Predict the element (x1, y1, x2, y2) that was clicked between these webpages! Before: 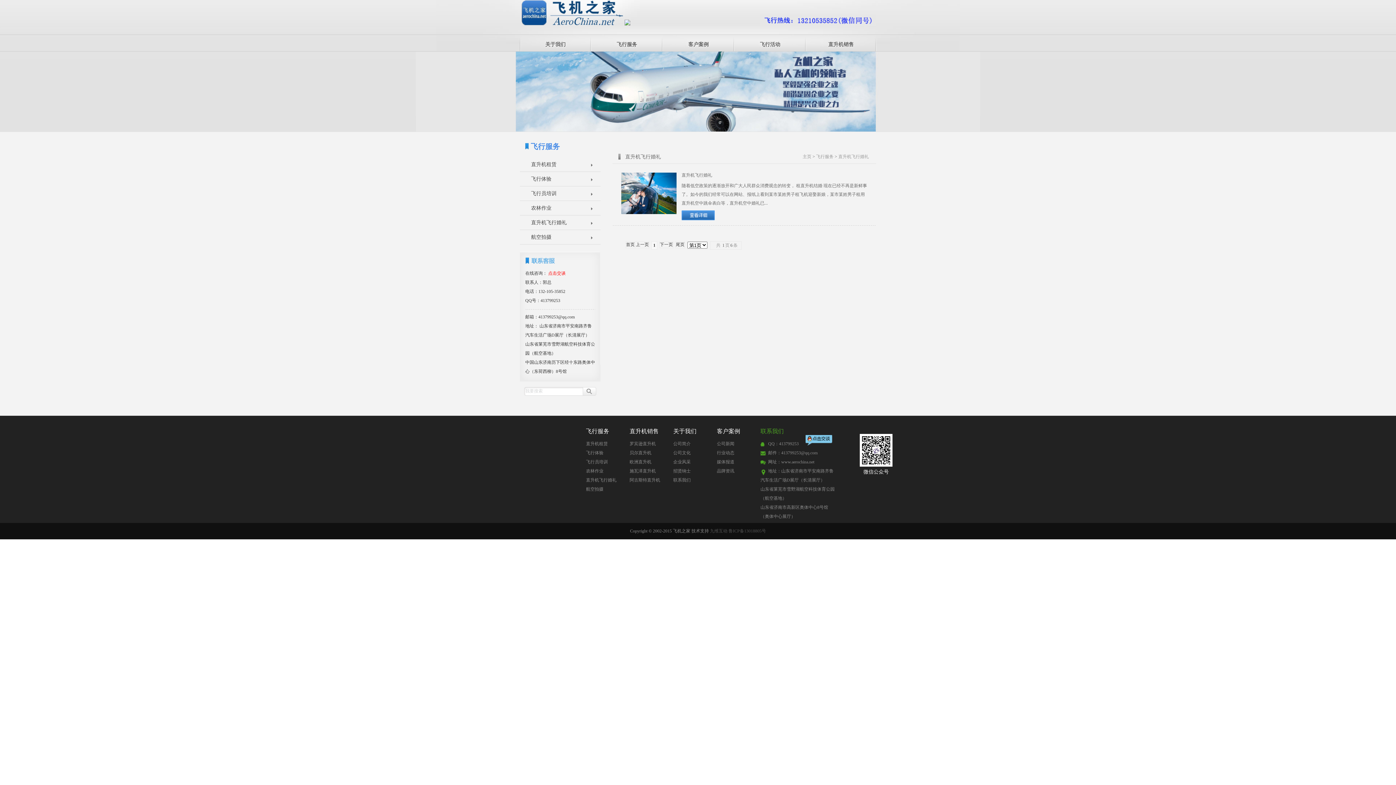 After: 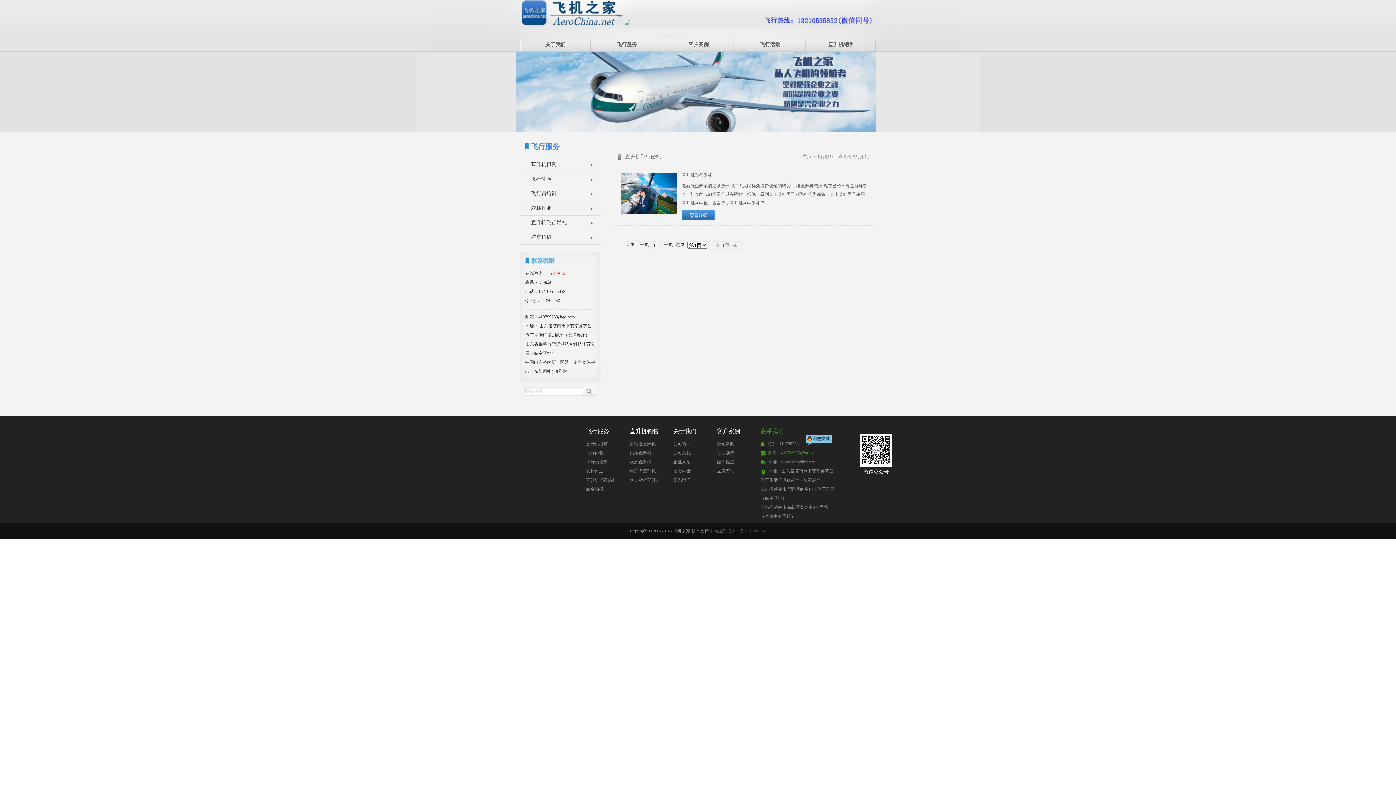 Action: label: 邮件：413799253@qq.com bbox: (768, 450, 817, 455)